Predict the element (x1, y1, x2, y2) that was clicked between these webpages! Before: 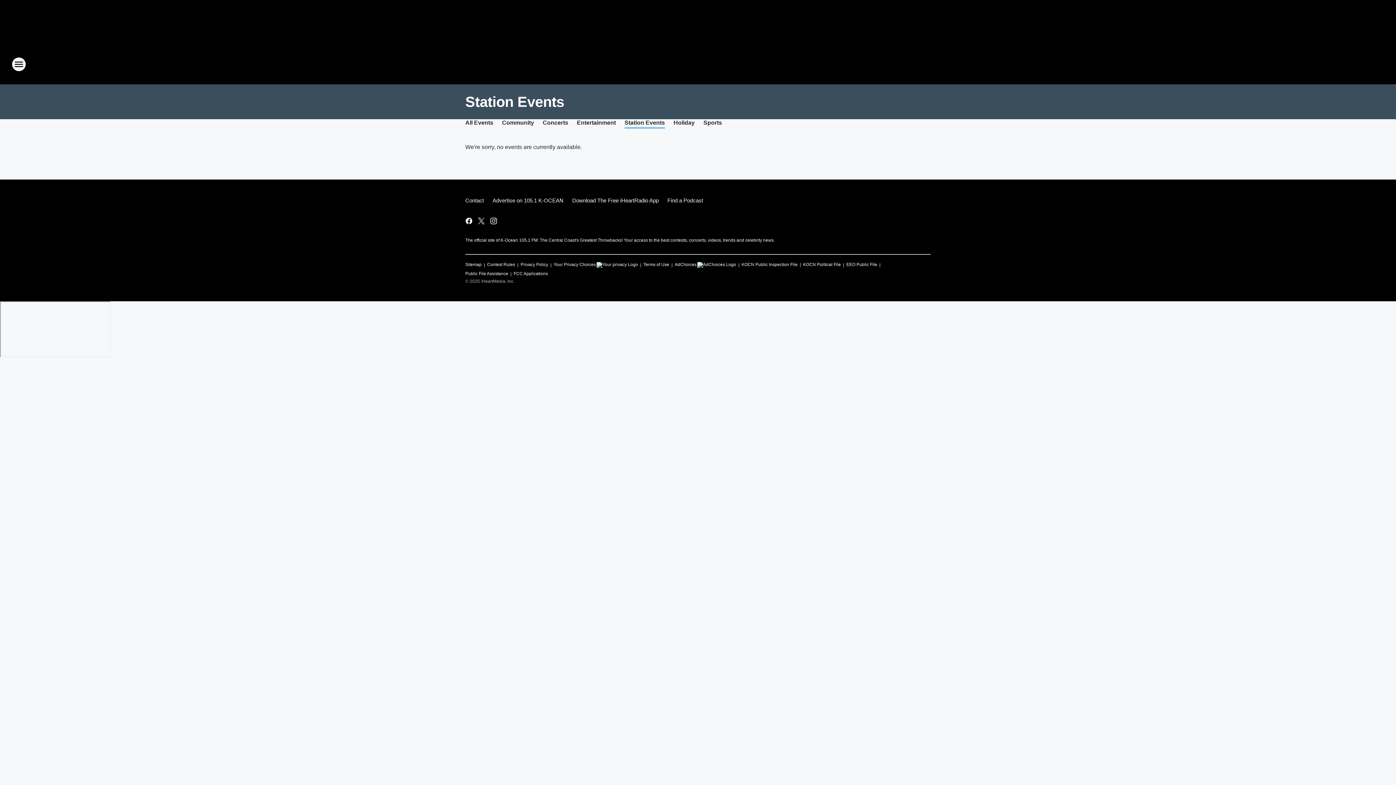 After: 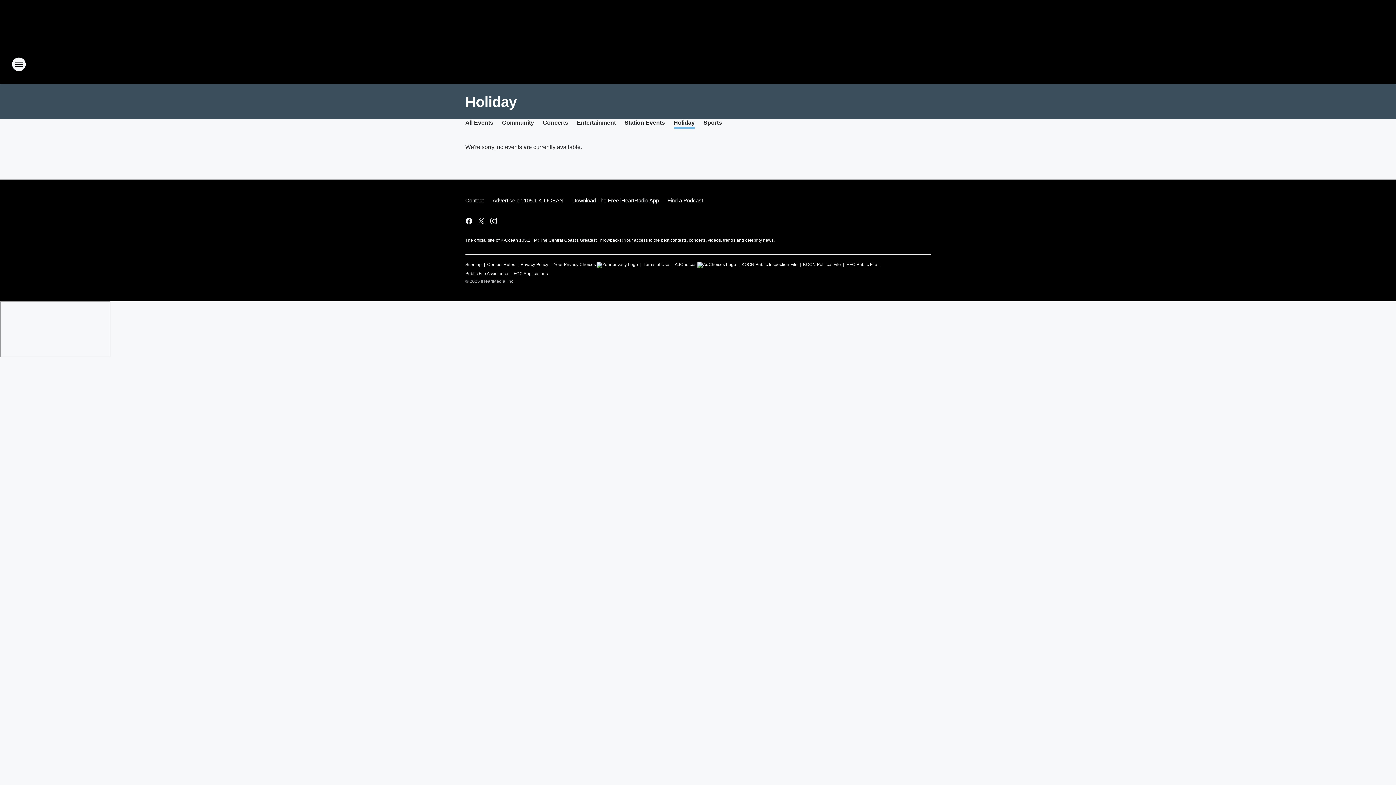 Action: bbox: (673, 119, 694, 128) label: Holiday